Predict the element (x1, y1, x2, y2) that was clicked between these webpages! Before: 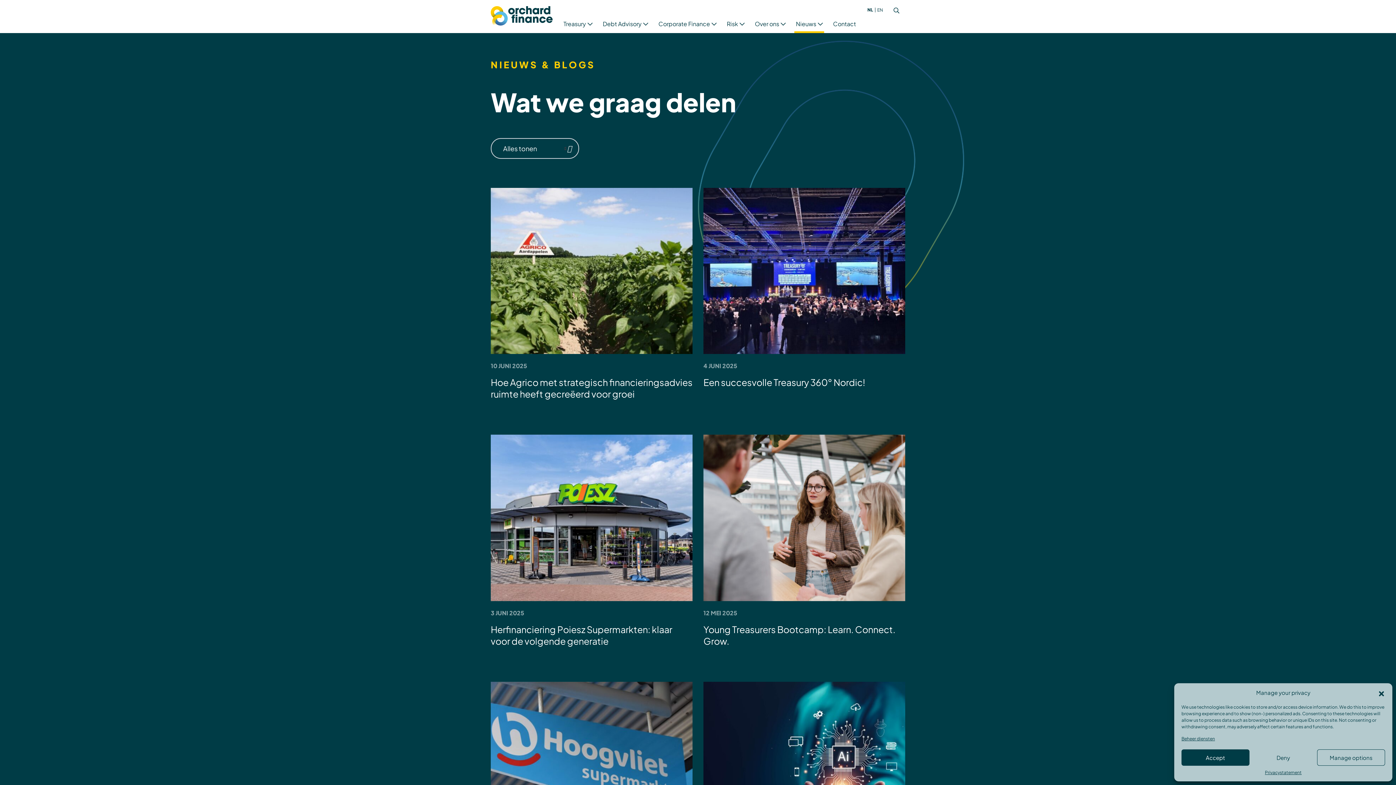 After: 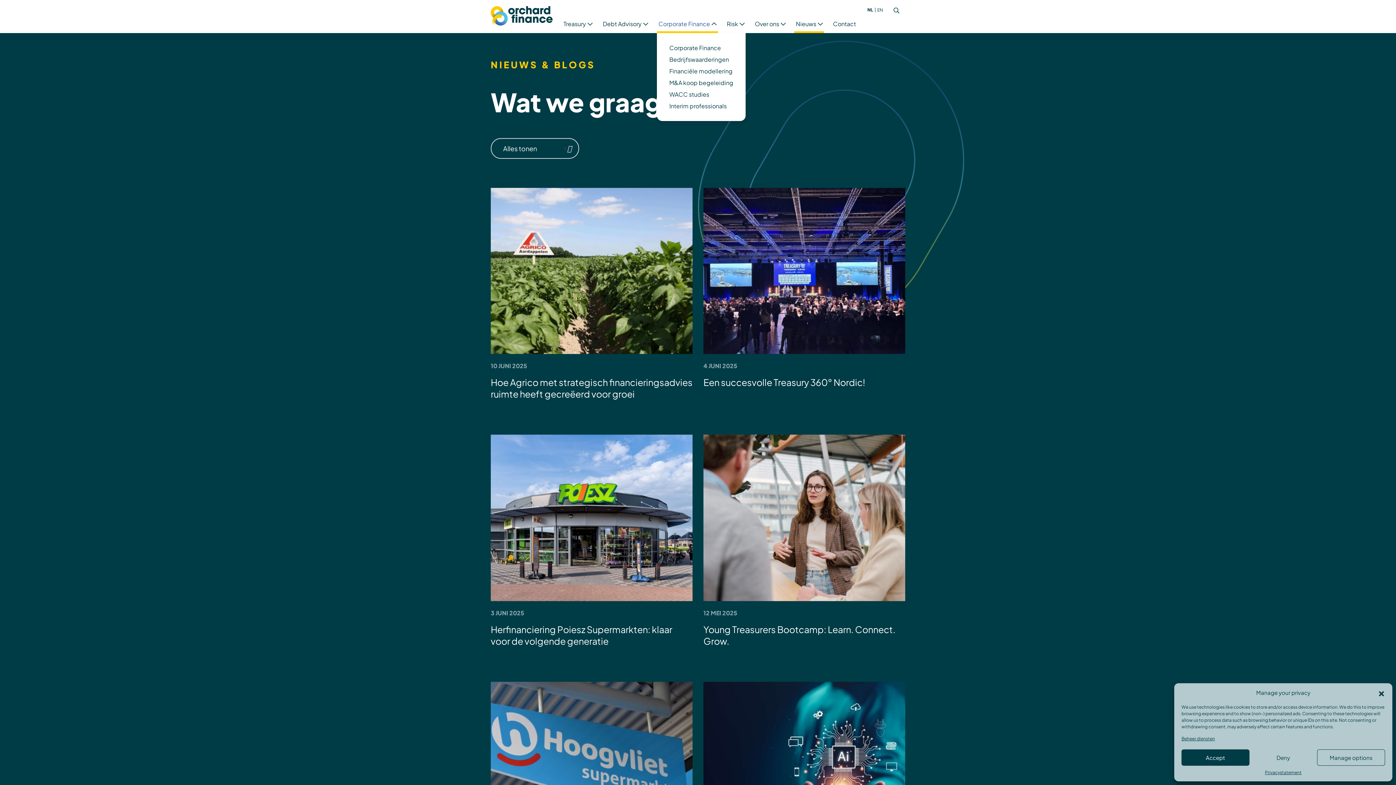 Action: bbox: (657, 16, 718, 33) label: Corporate Finance